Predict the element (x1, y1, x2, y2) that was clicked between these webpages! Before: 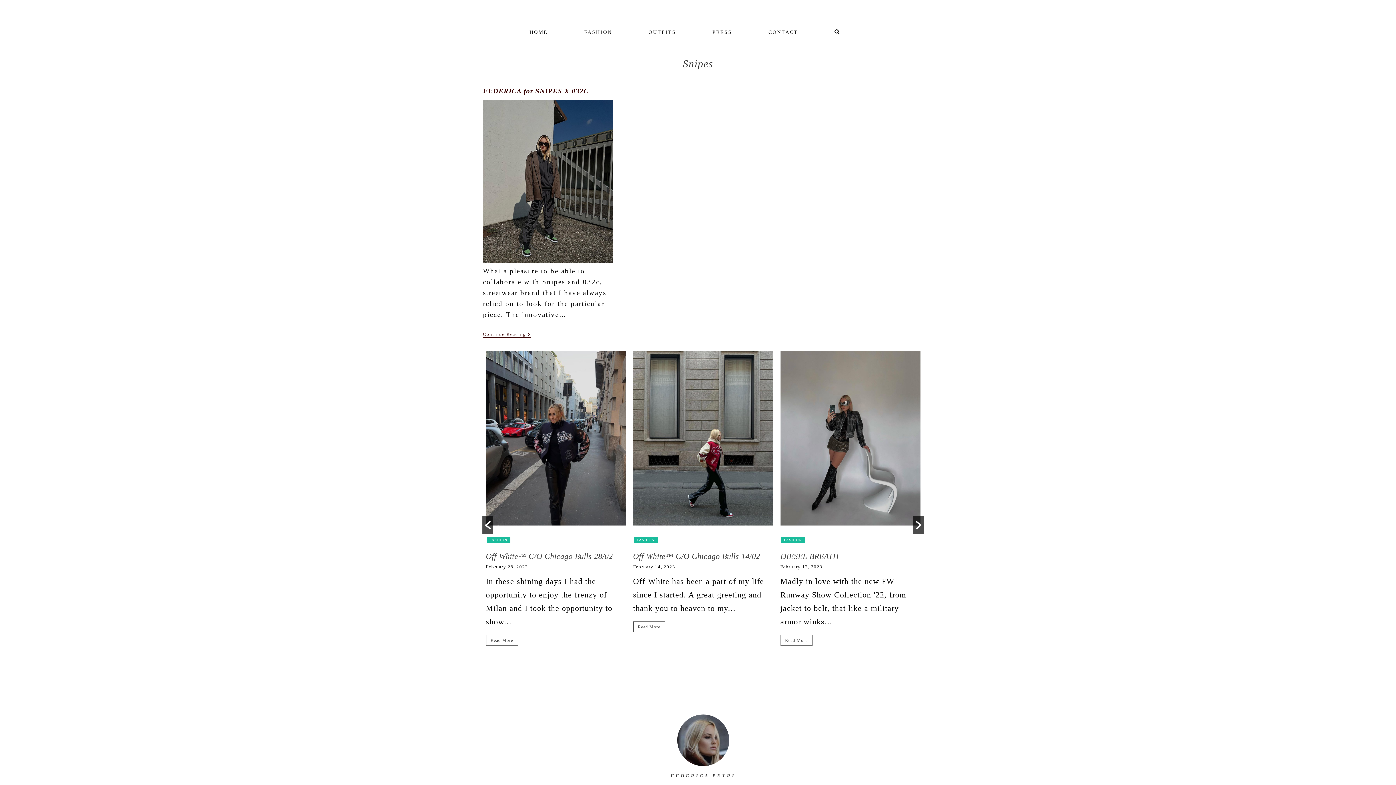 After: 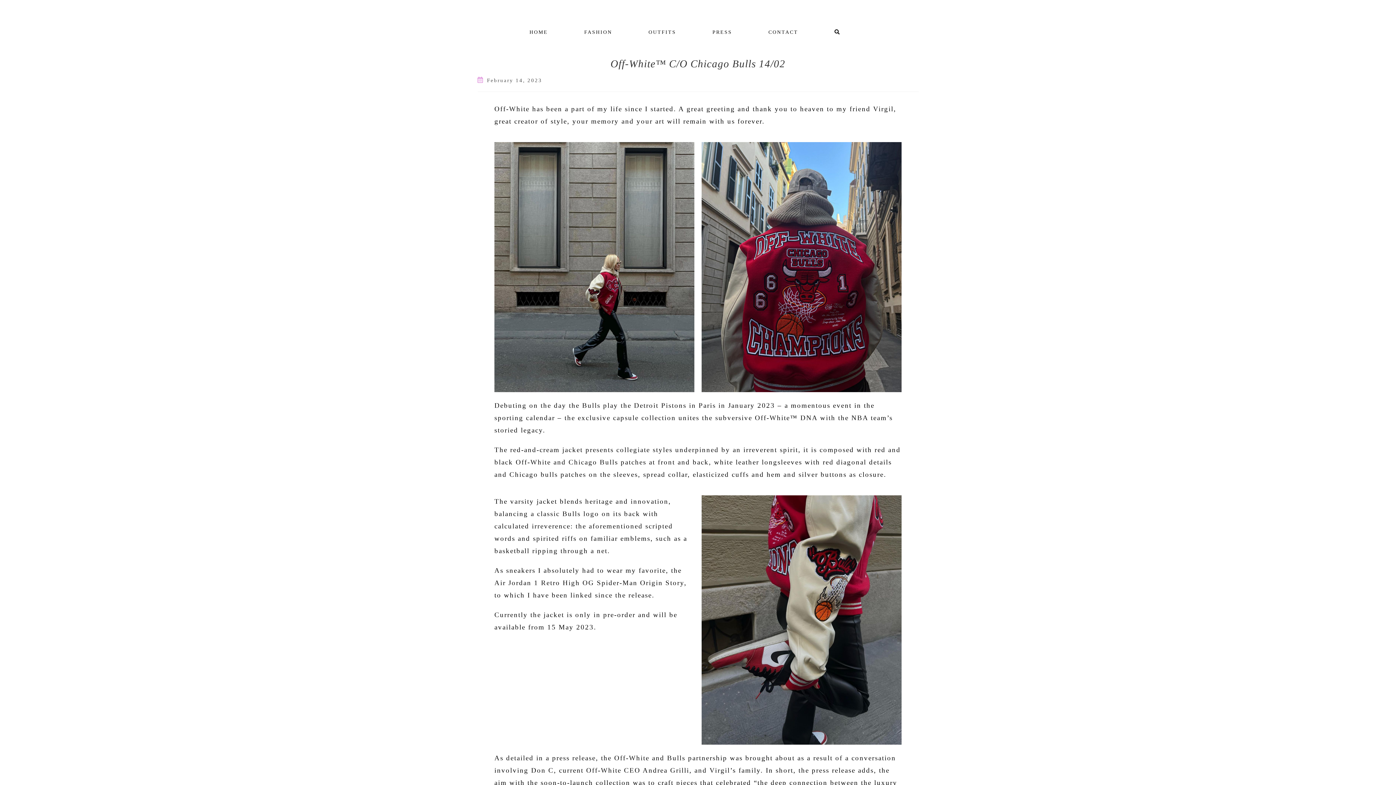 Action: bbox: (633, 350, 773, 525)